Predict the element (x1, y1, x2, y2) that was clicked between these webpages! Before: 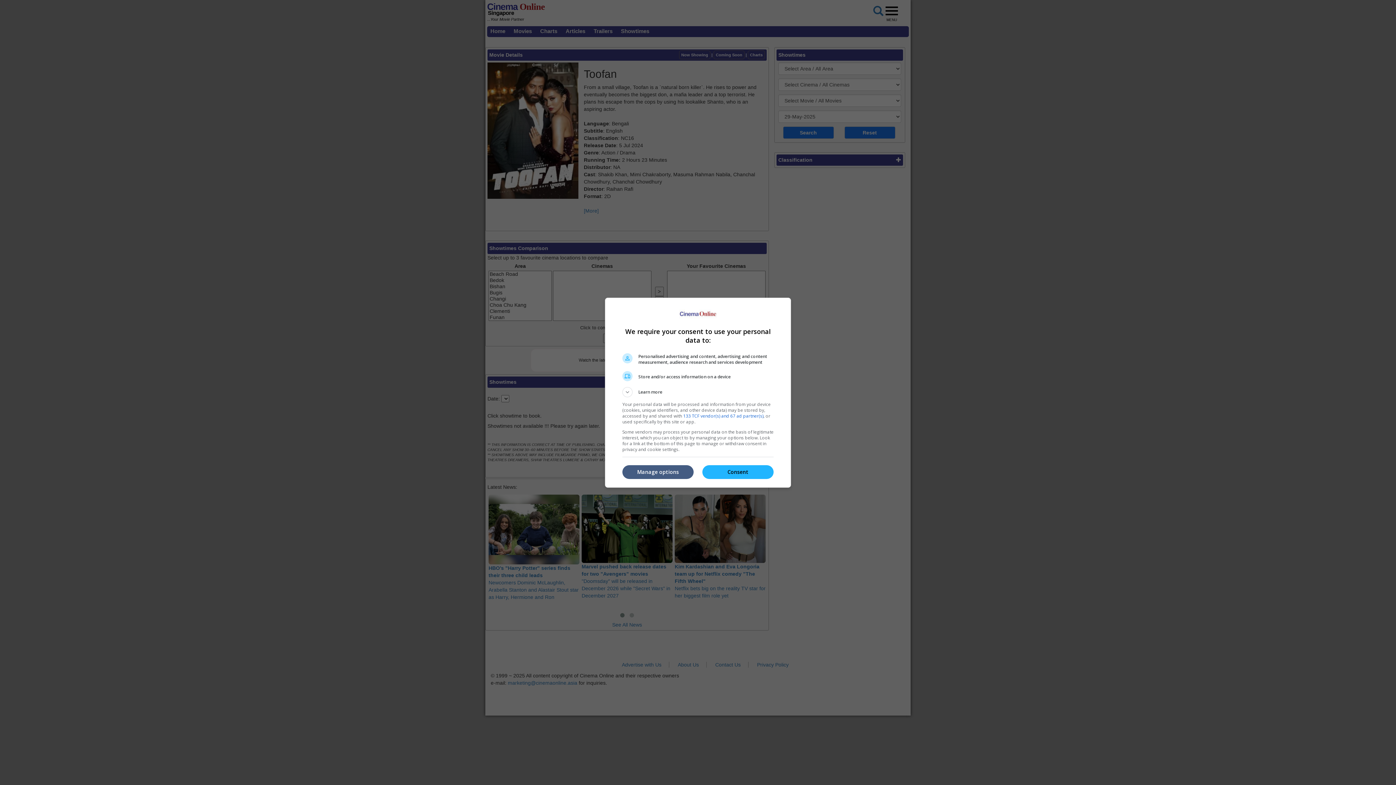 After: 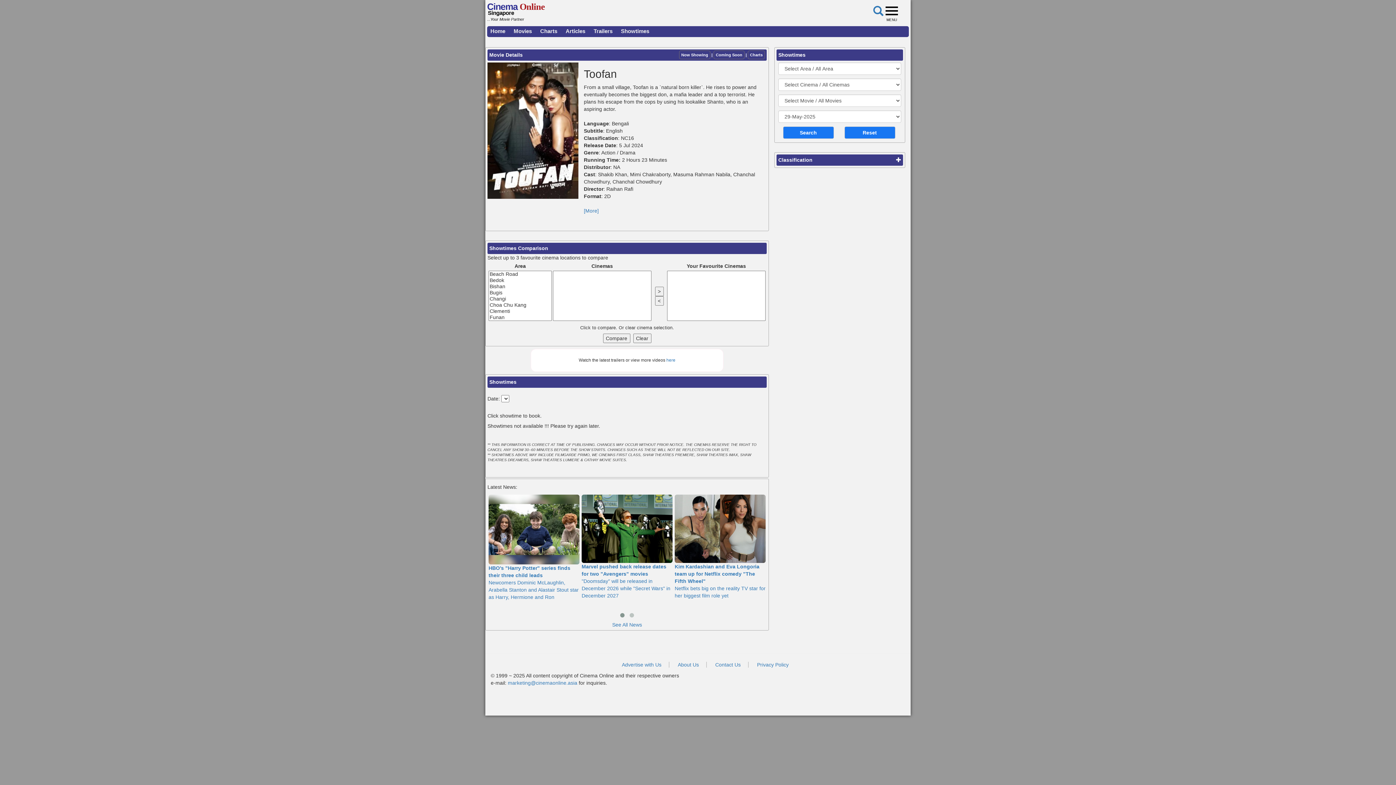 Action: bbox: (702, 465, 773, 479) label: Consent